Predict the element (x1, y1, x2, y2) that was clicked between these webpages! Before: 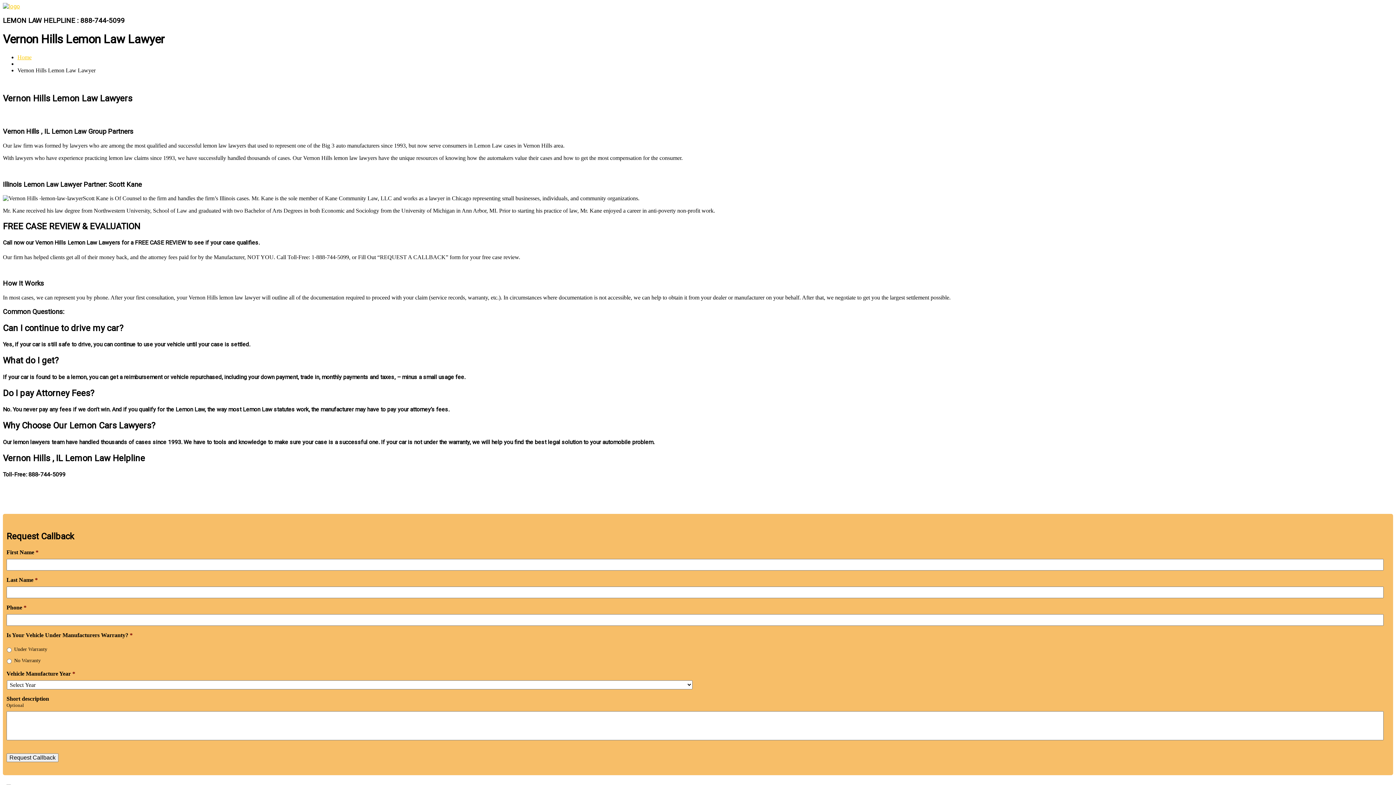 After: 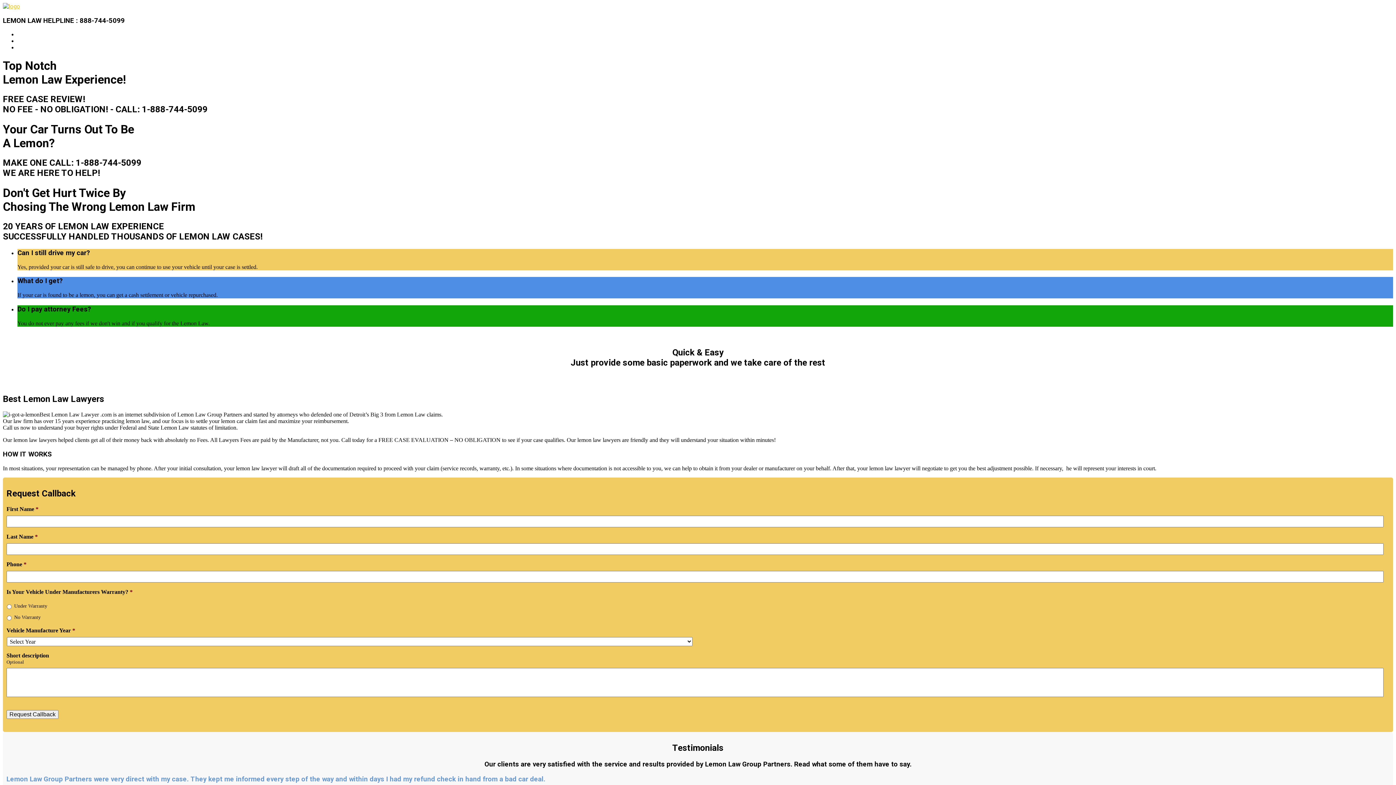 Action: bbox: (17, 54, 31, 60) label: Home